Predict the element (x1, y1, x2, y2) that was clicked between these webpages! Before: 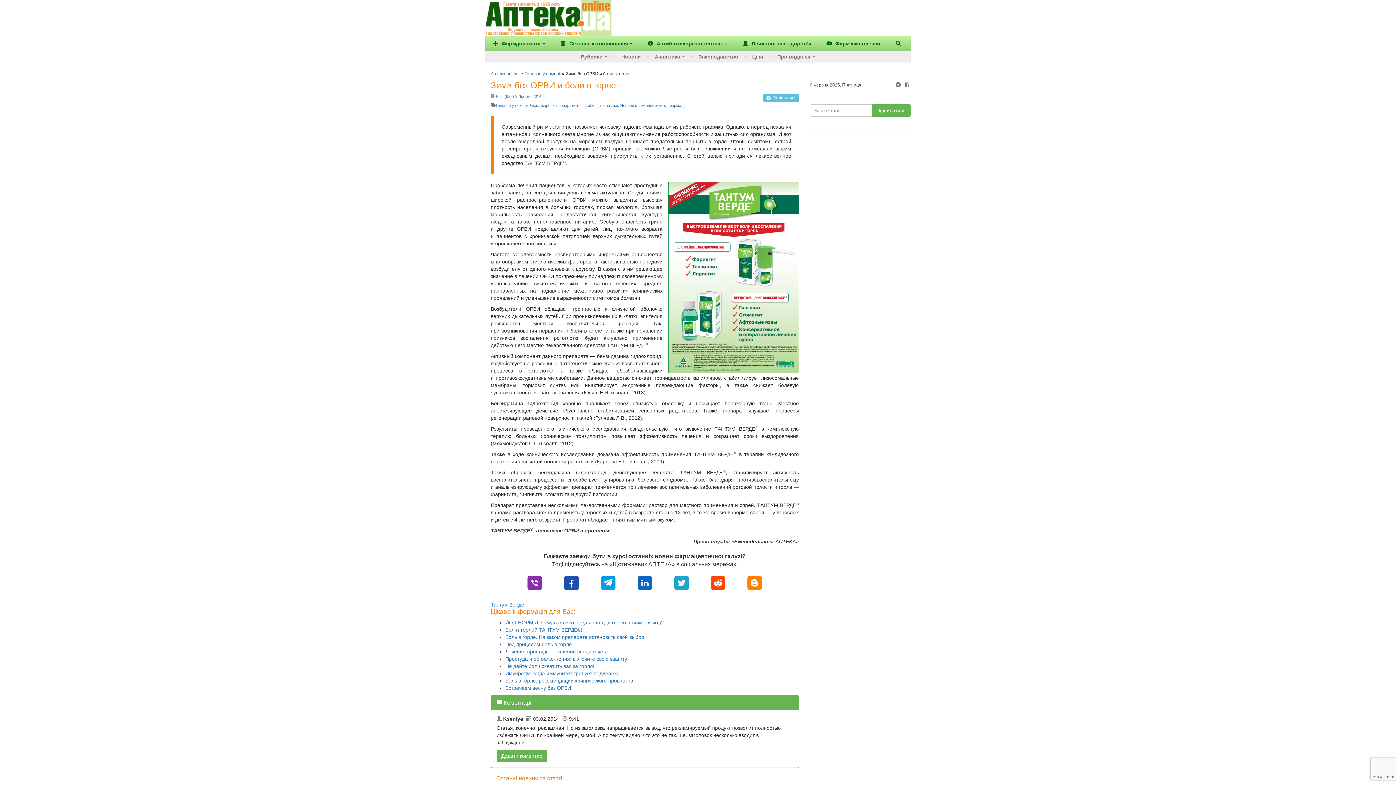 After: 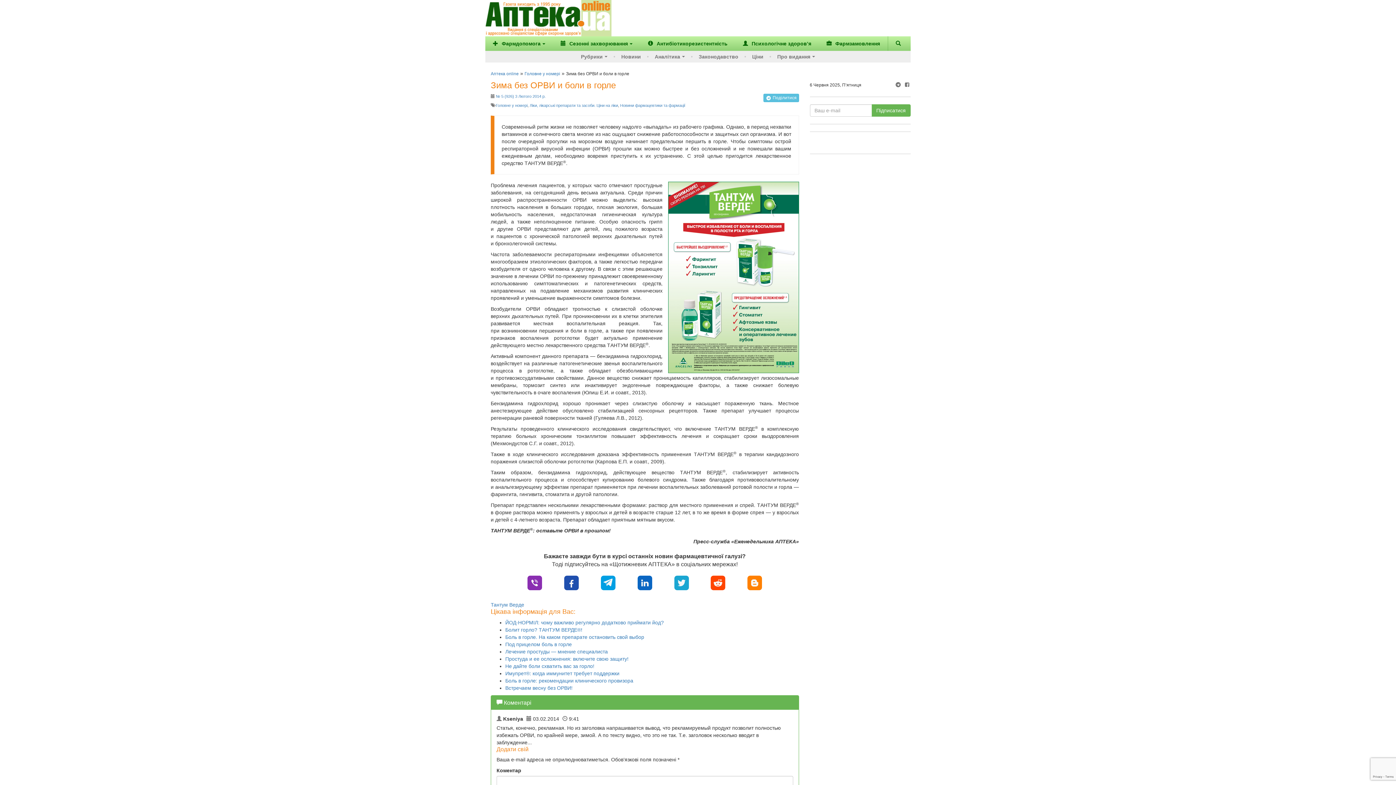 Action: bbox: (496, 750, 547, 762) label: Додати коментар